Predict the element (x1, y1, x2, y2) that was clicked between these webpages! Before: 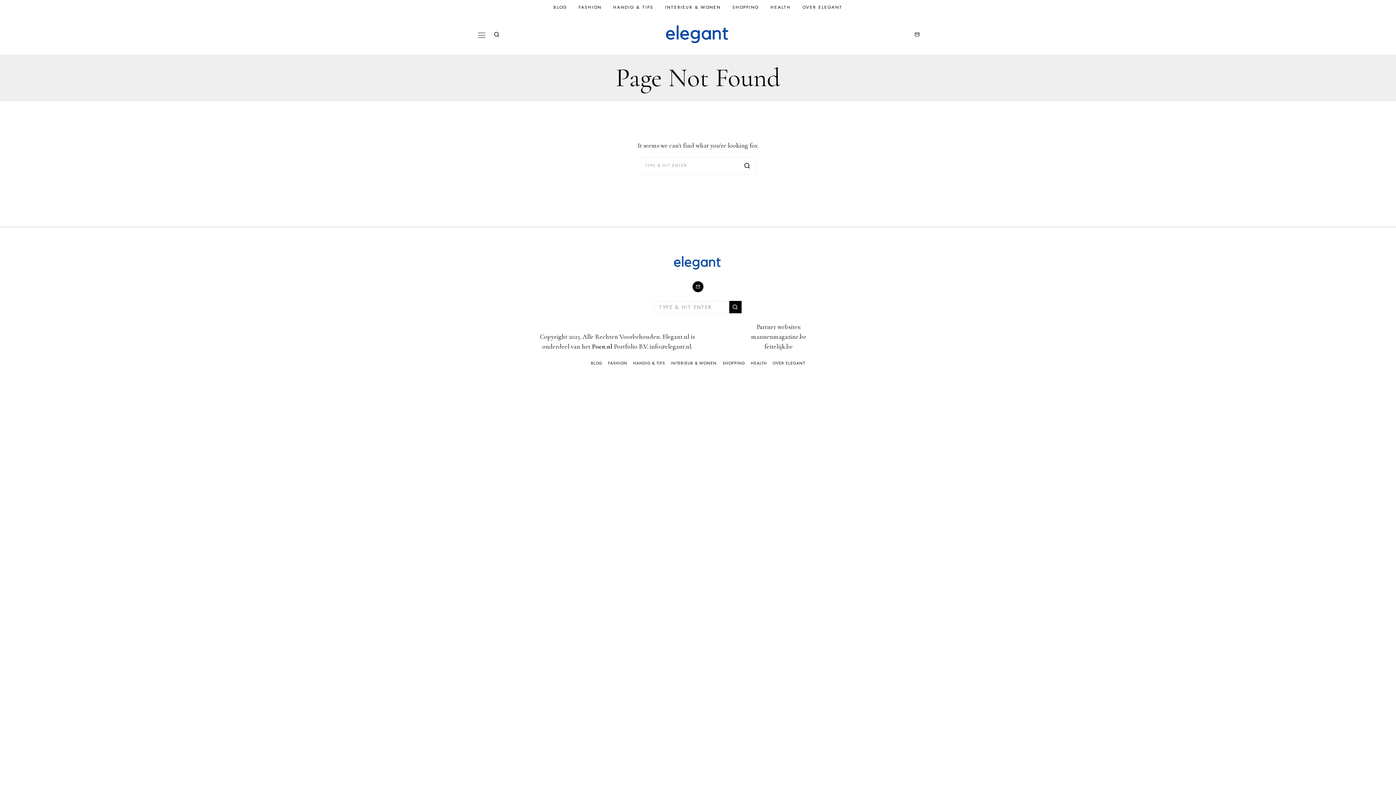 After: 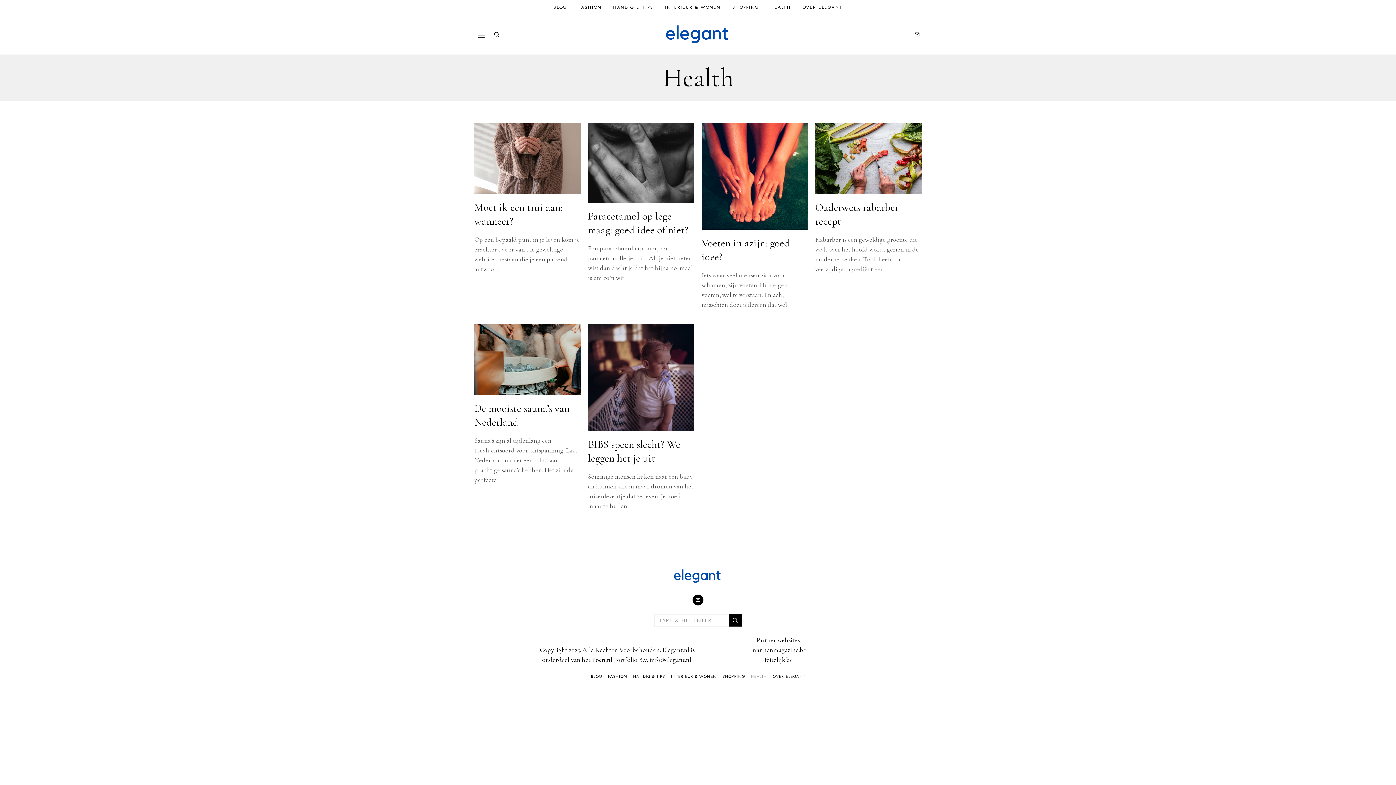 Action: label: HEALTH bbox: (765, 0, 796, 14)